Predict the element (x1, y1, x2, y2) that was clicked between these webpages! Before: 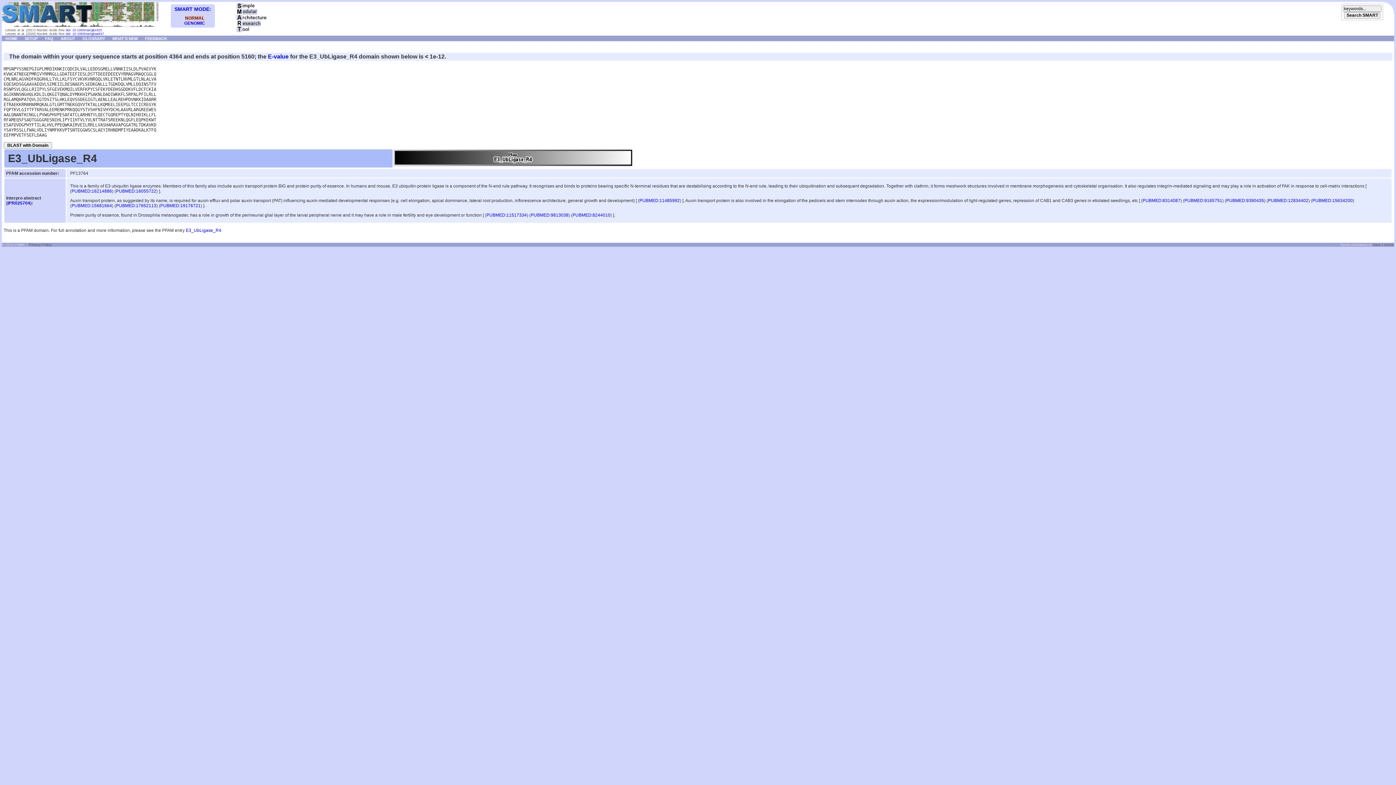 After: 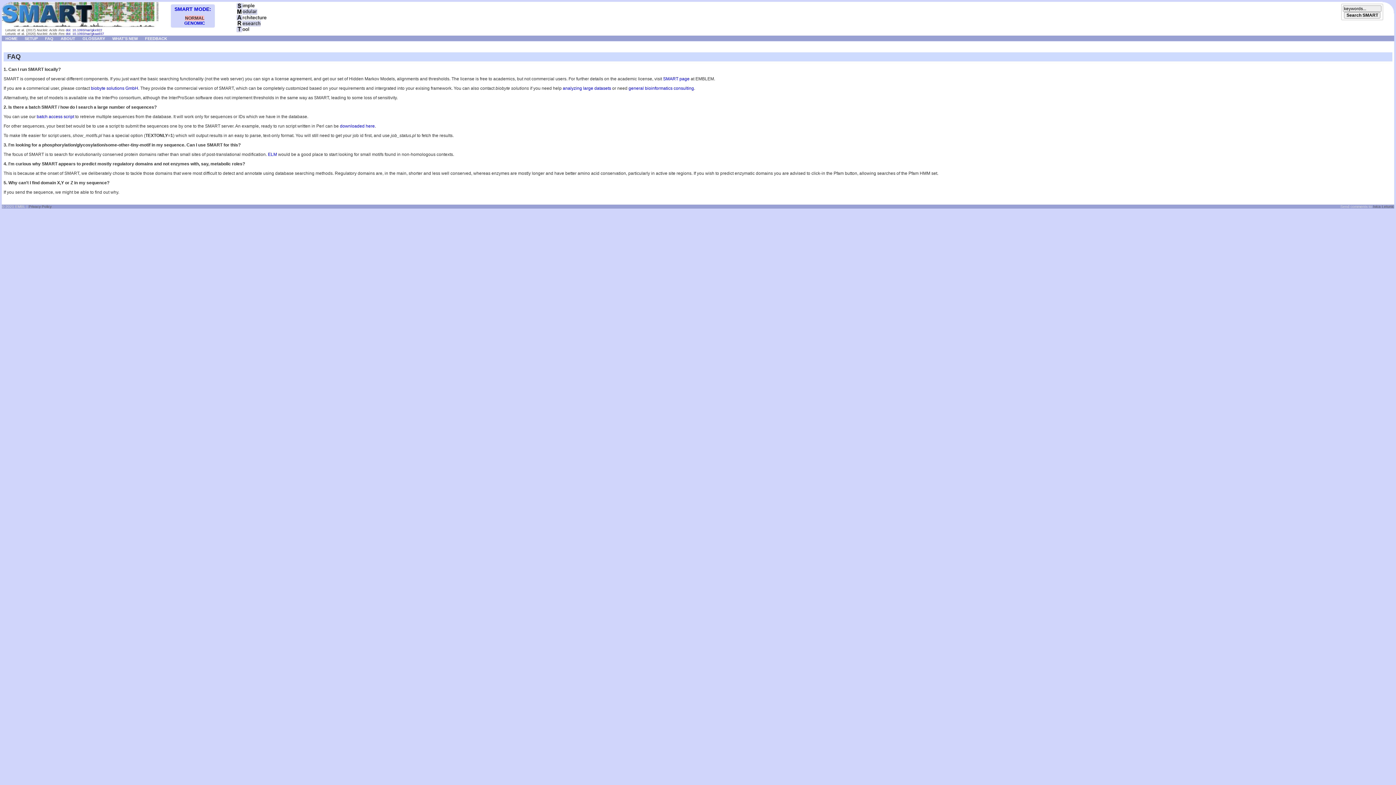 Action: label: FAQ bbox: (41, 35, 57, 40)